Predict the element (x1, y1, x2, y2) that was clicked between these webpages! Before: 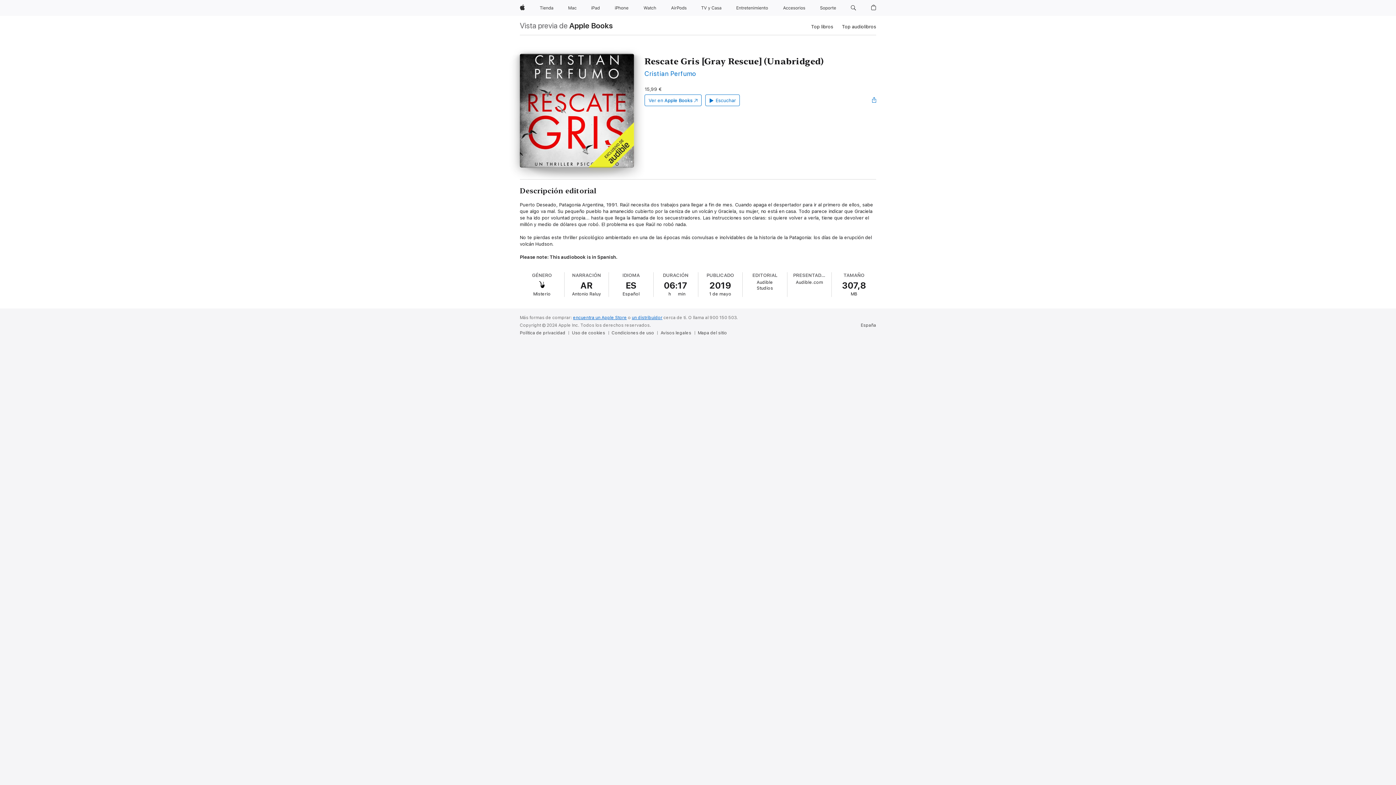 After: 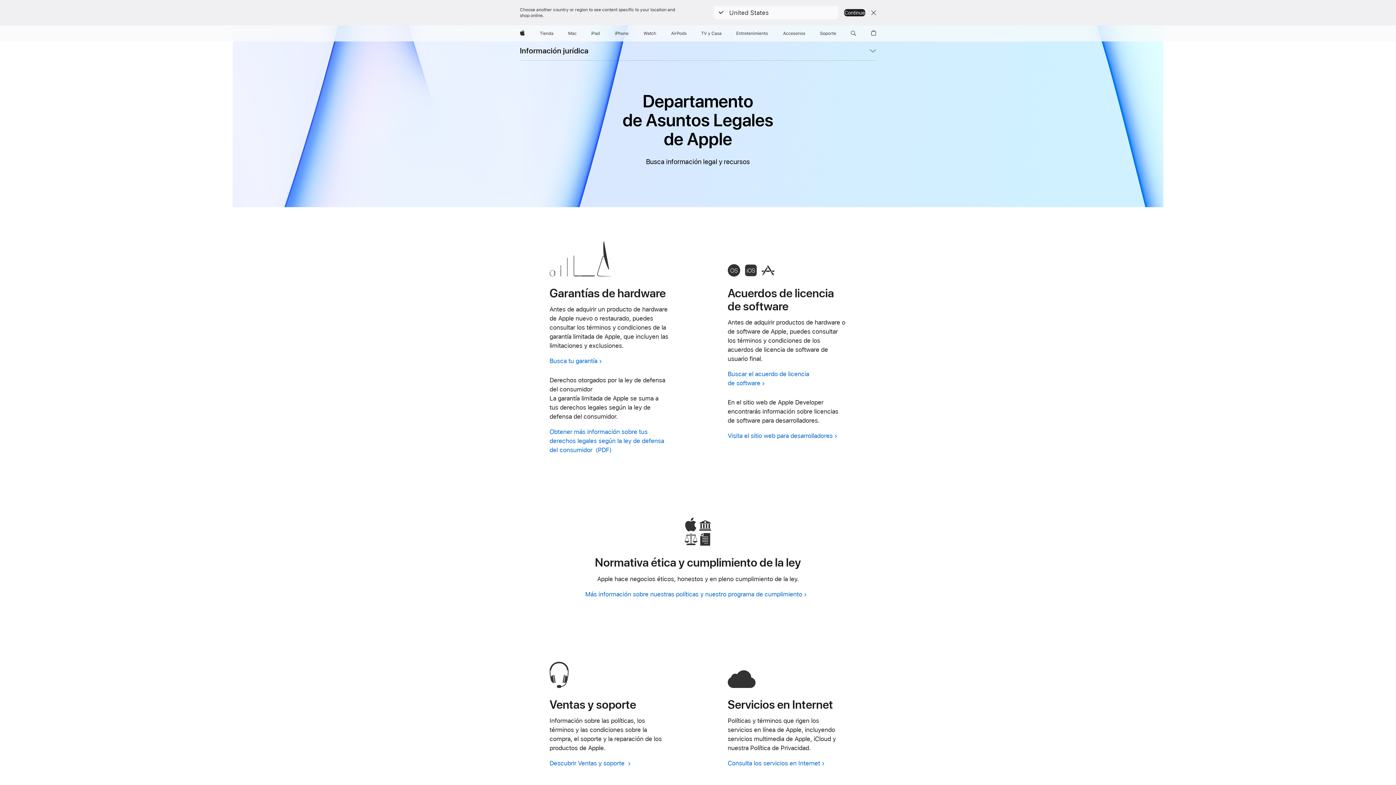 Action: bbox: (660, 330, 694, 336) label: Avisos legales